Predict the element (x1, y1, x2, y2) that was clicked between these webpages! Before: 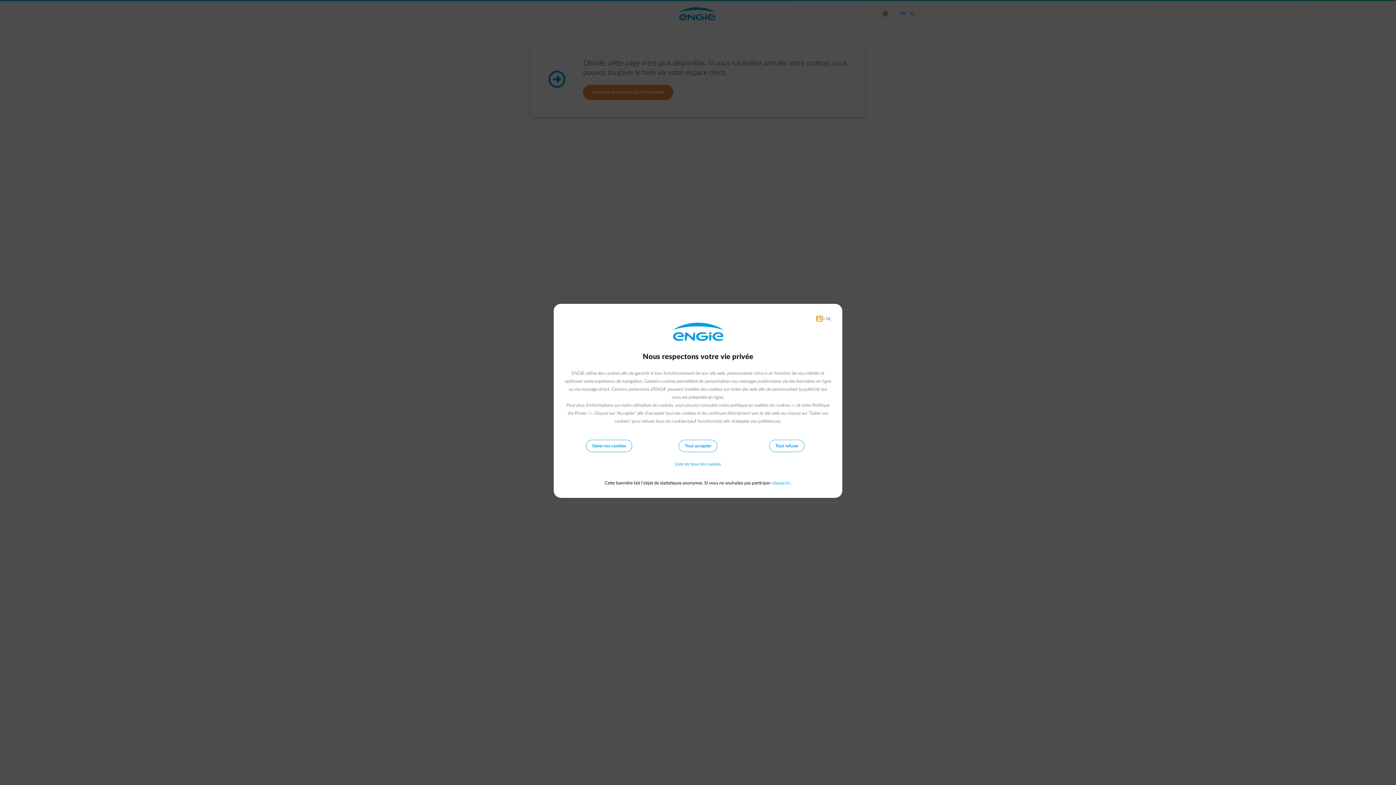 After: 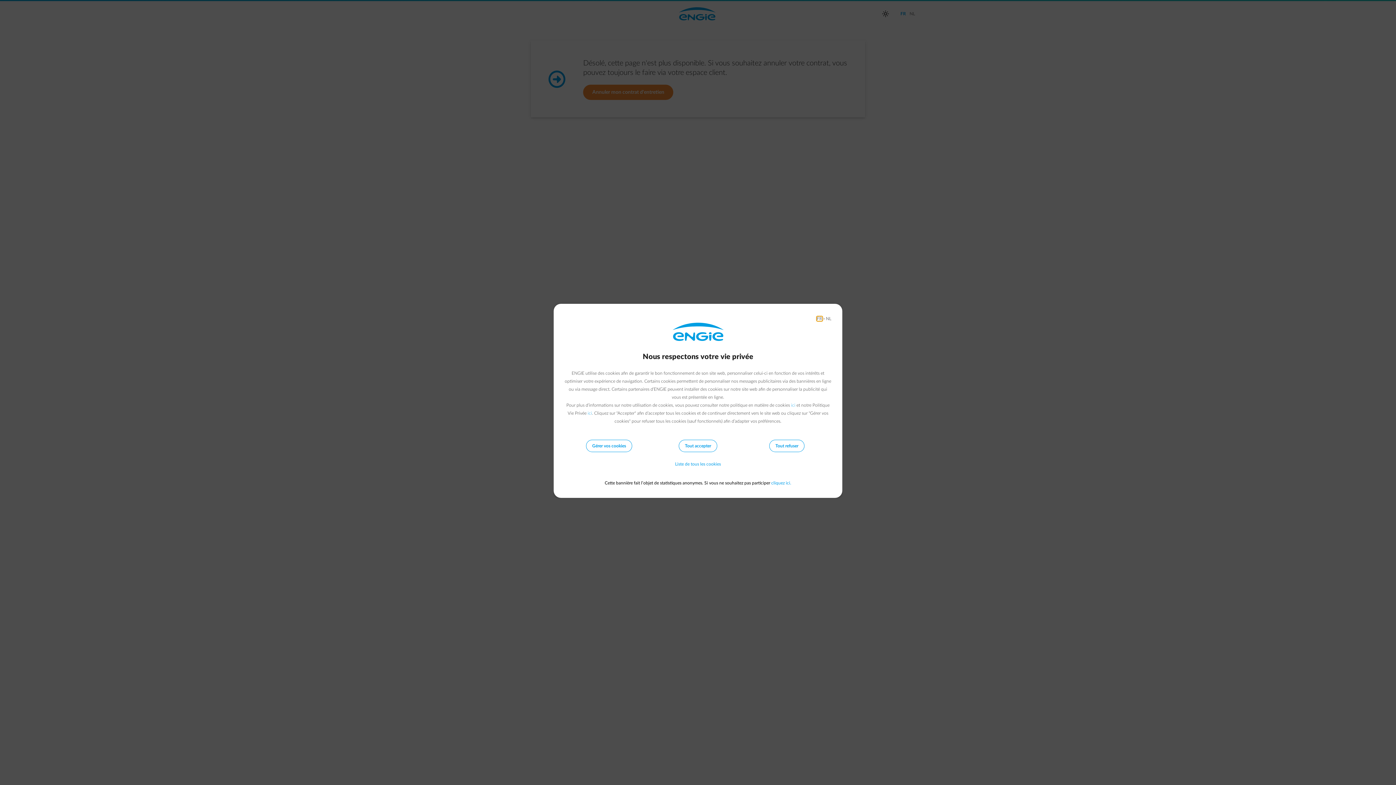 Action: label: FR bbox: (817, 316, 822, 321)